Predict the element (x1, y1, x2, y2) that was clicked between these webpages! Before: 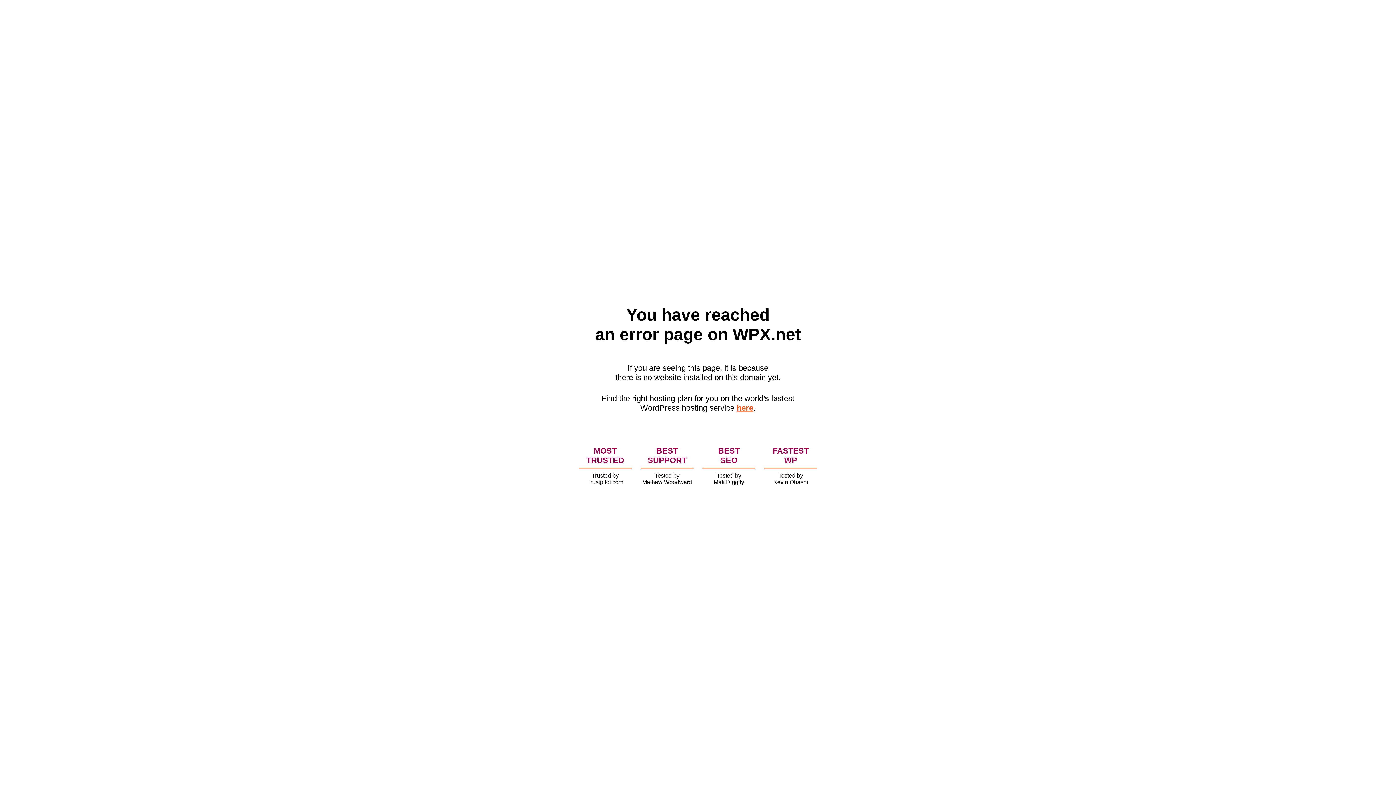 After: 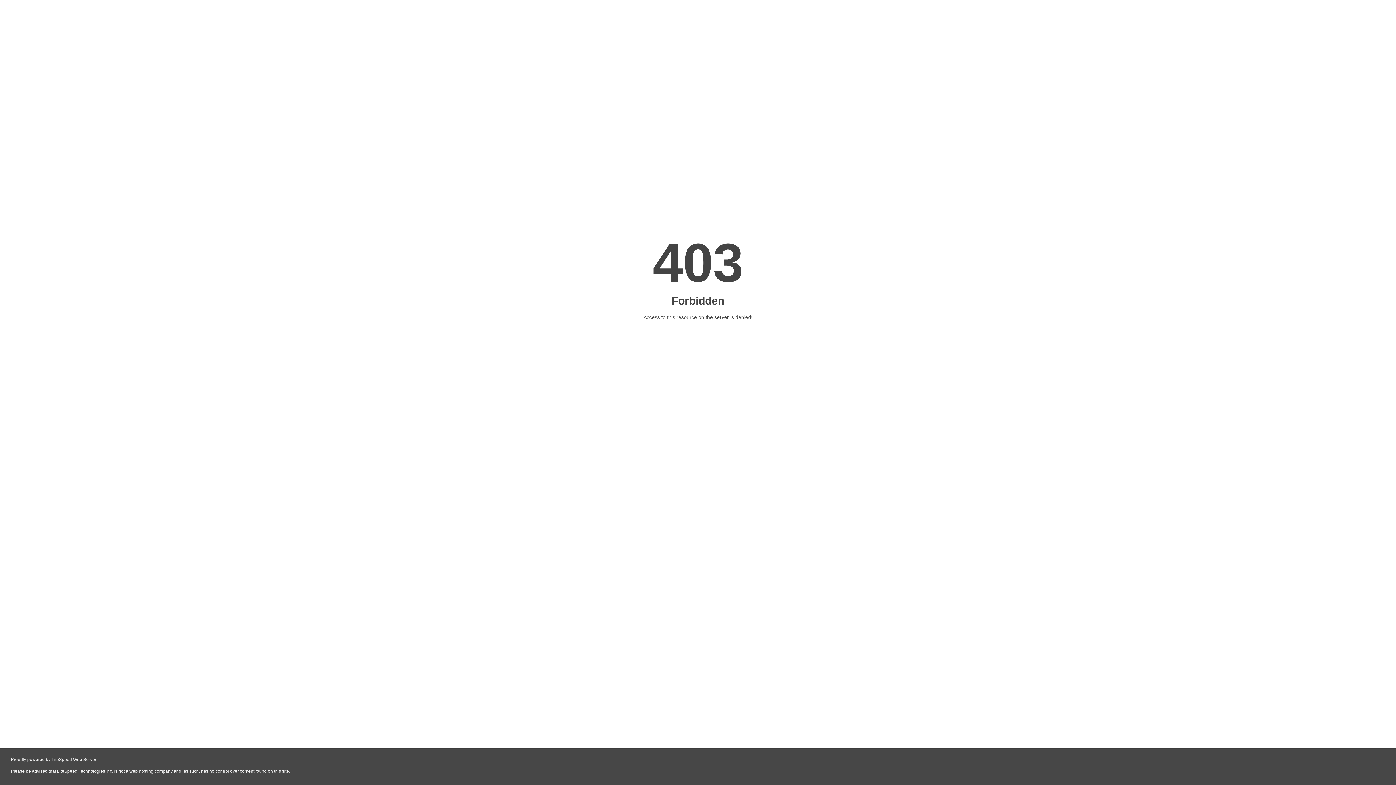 Action: bbox: (736, 403, 753, 412) label: here